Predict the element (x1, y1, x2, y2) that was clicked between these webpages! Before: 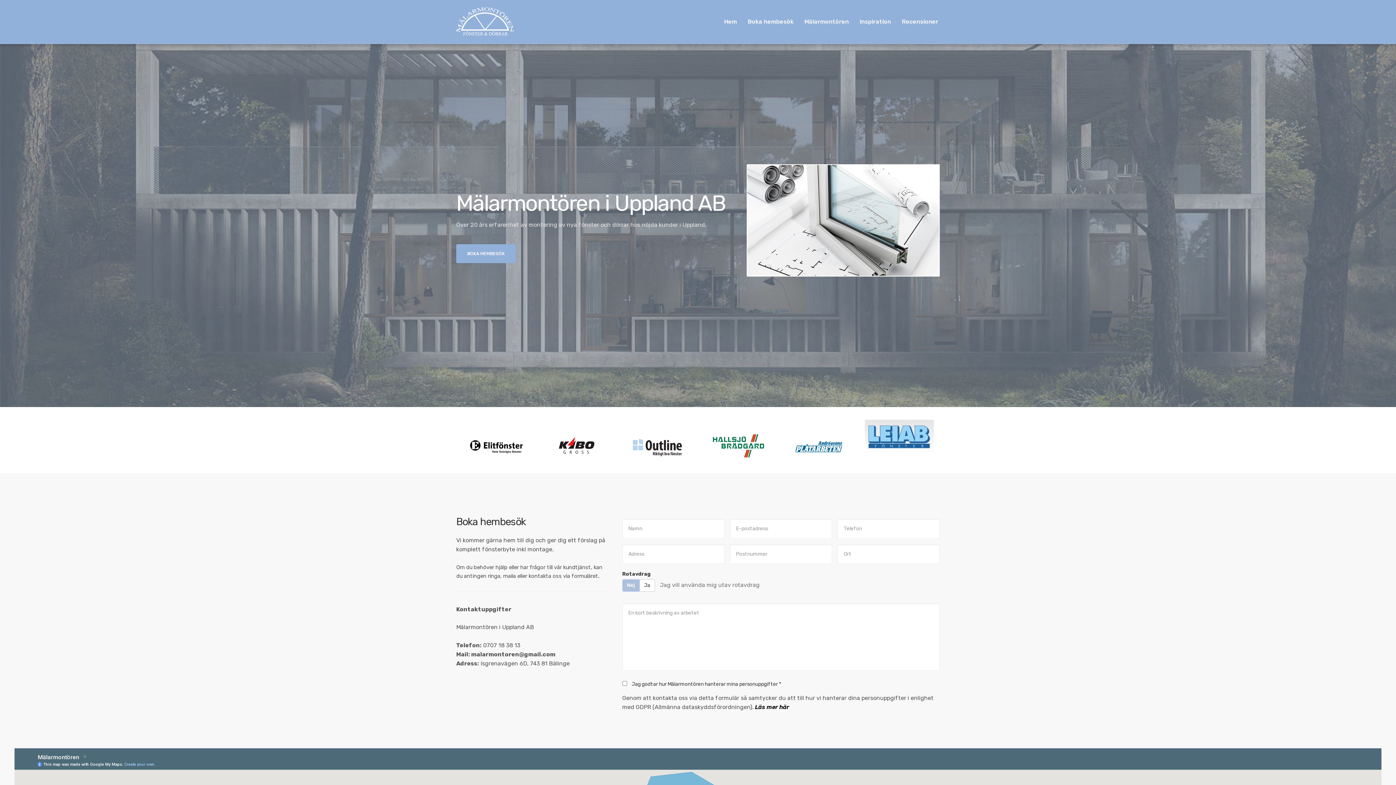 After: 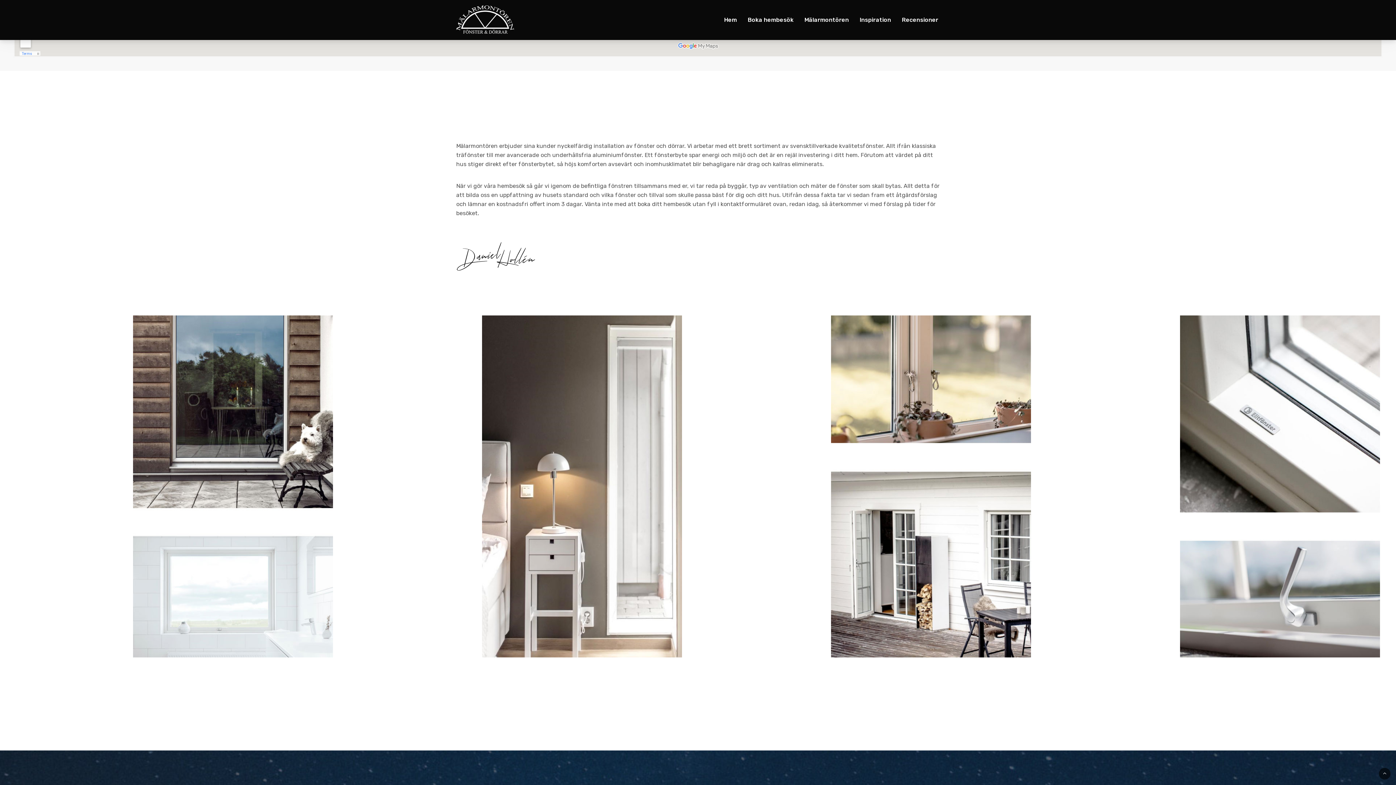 Action: label: Mälarmontören bbox: (804, 11, 849, 31)